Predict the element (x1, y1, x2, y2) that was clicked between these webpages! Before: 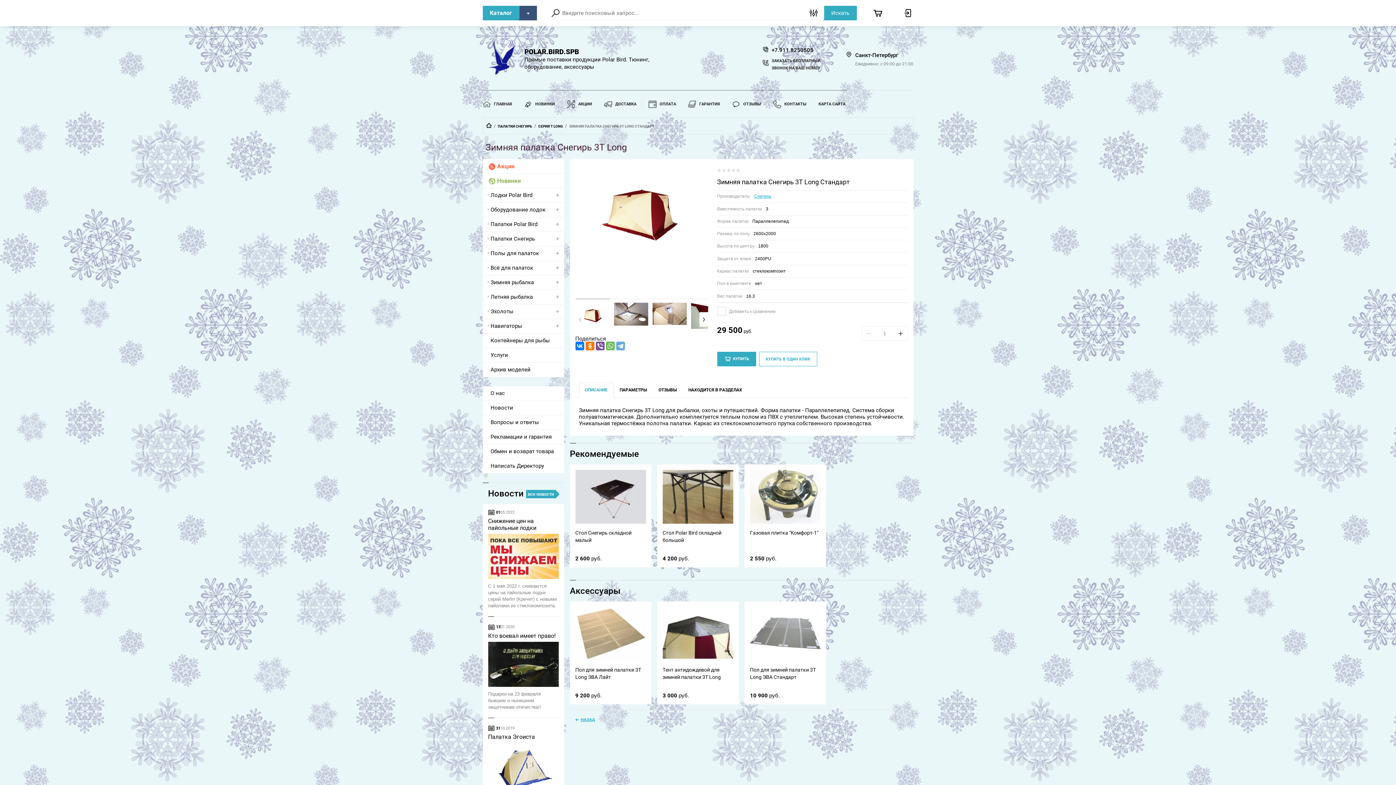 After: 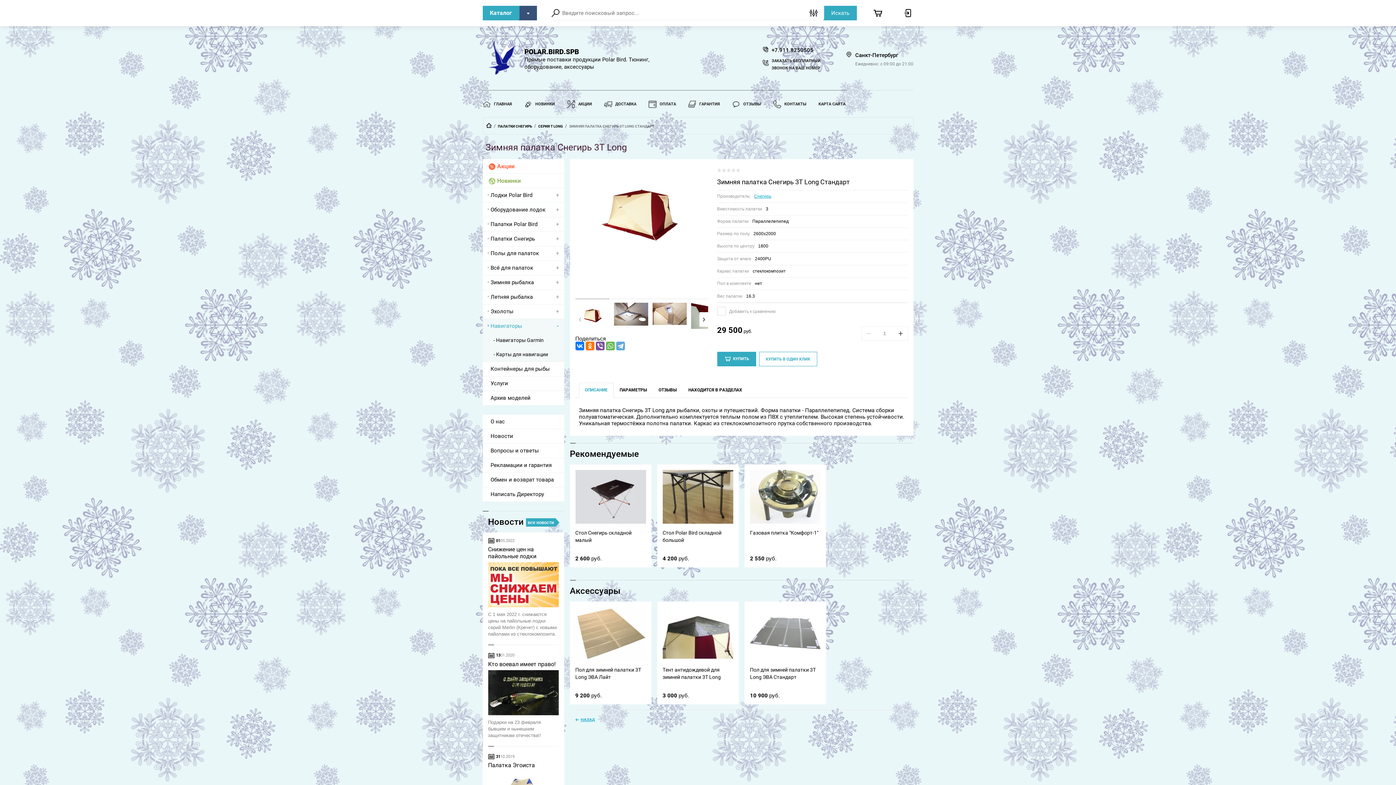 Action: bbox: (482, 319, 564, 333) label: Навигаторы